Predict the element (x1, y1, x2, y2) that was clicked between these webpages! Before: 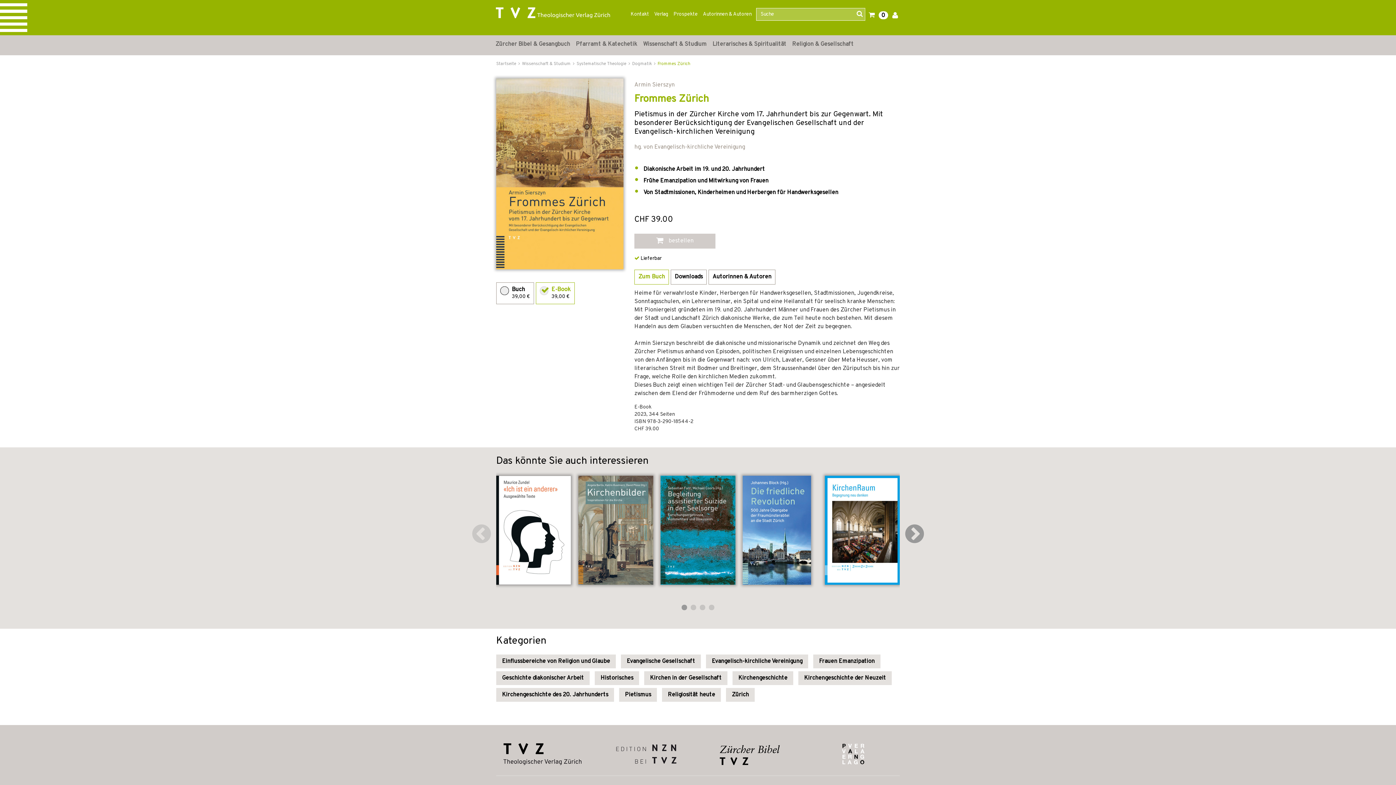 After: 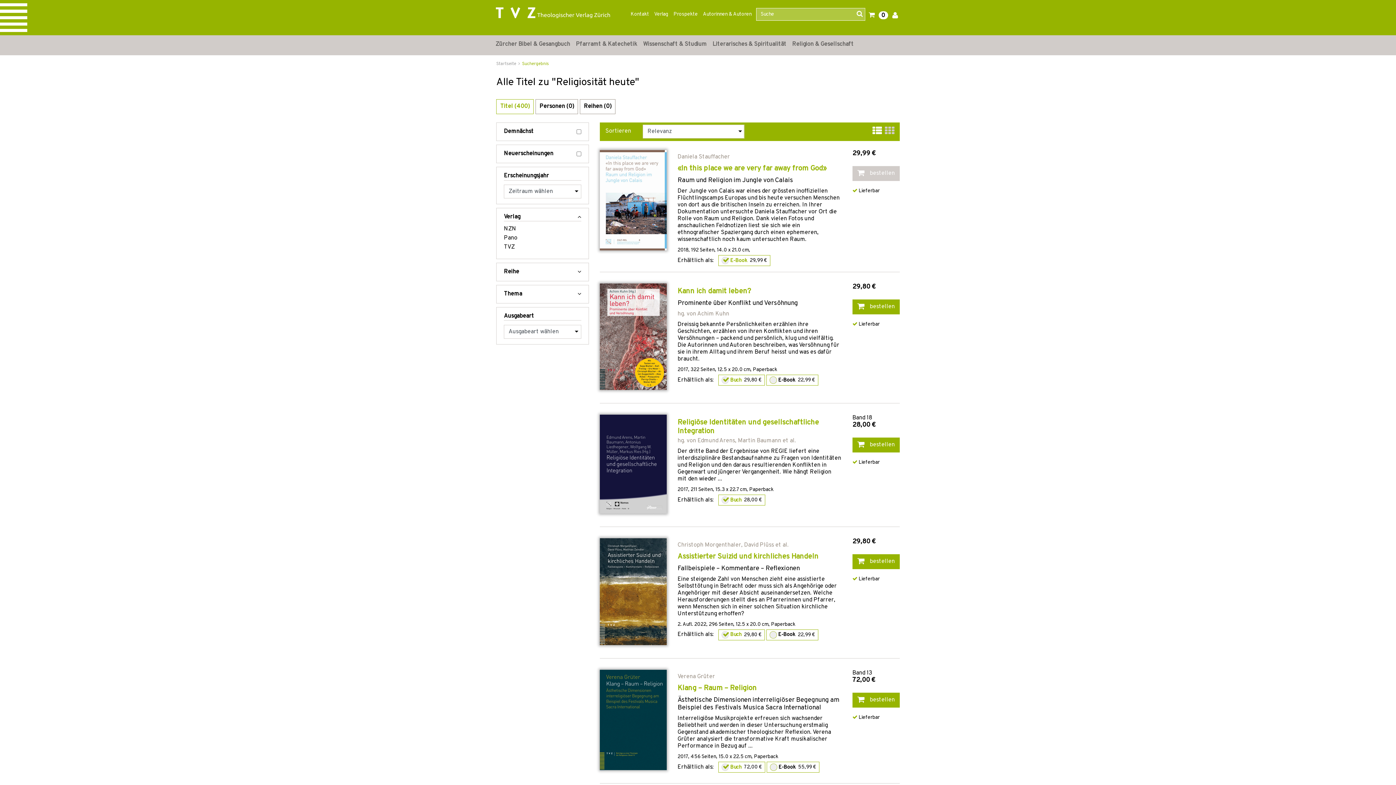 Action: bbox: (662, 688, 721, 702) label: Religiosität heute